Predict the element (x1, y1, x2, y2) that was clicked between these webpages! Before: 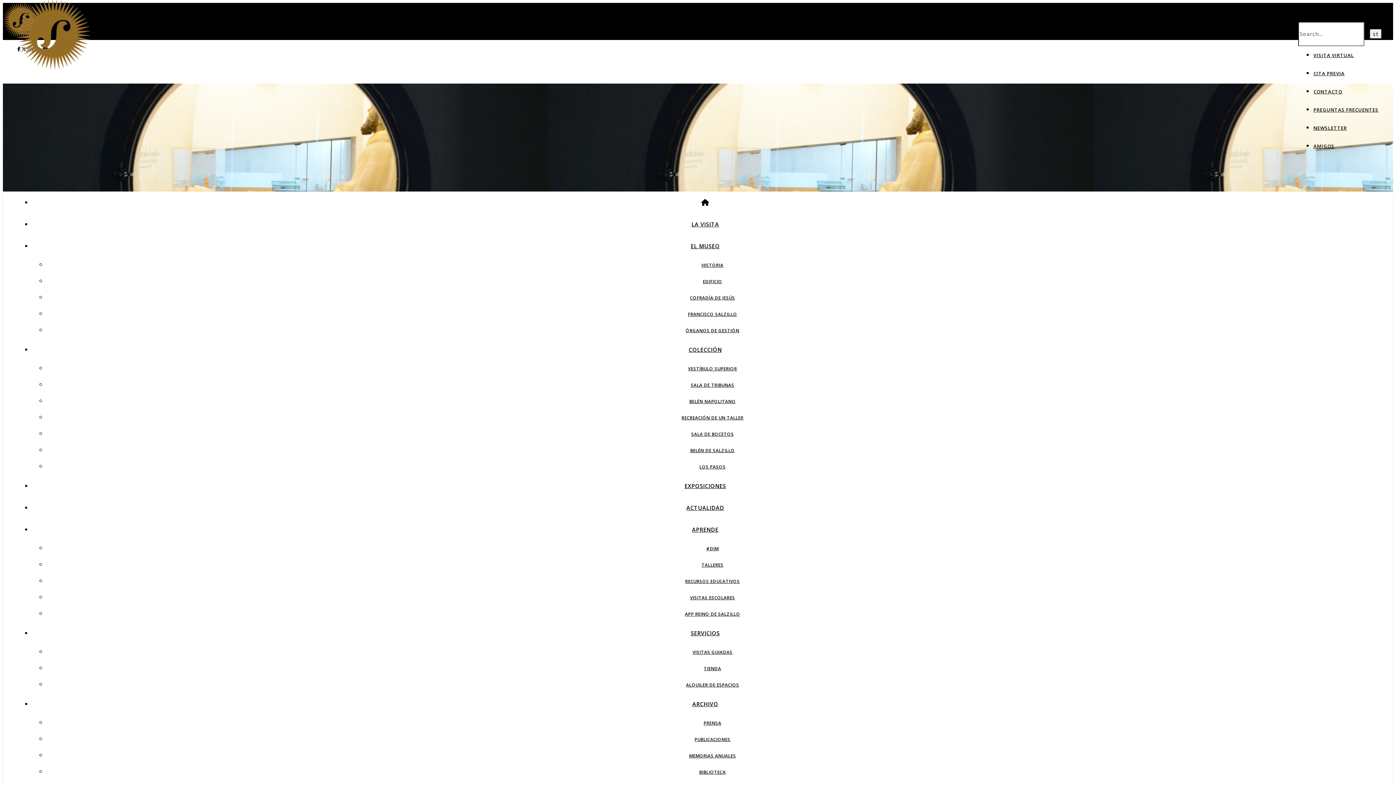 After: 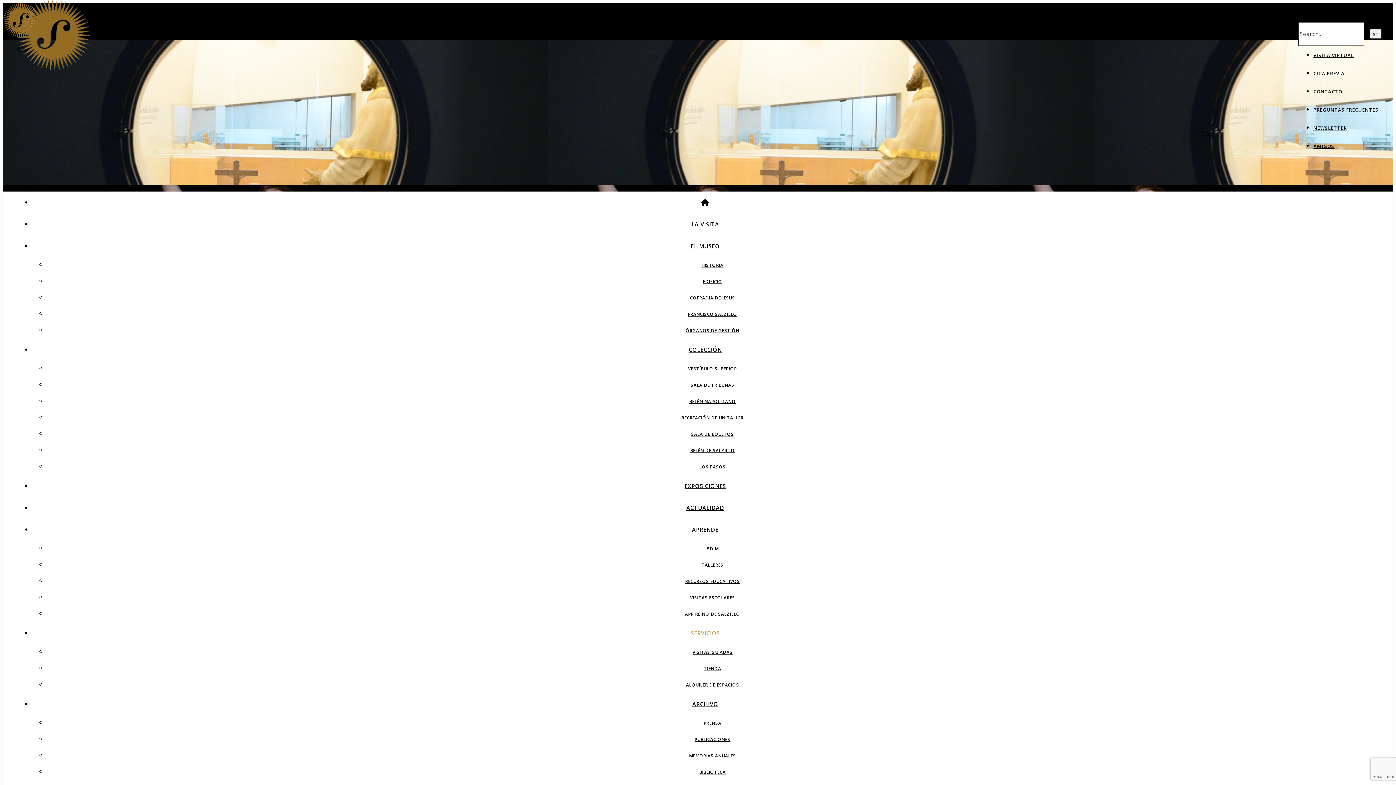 Action: bbox: (690, 629, 720, 636) label: SERVICIOS